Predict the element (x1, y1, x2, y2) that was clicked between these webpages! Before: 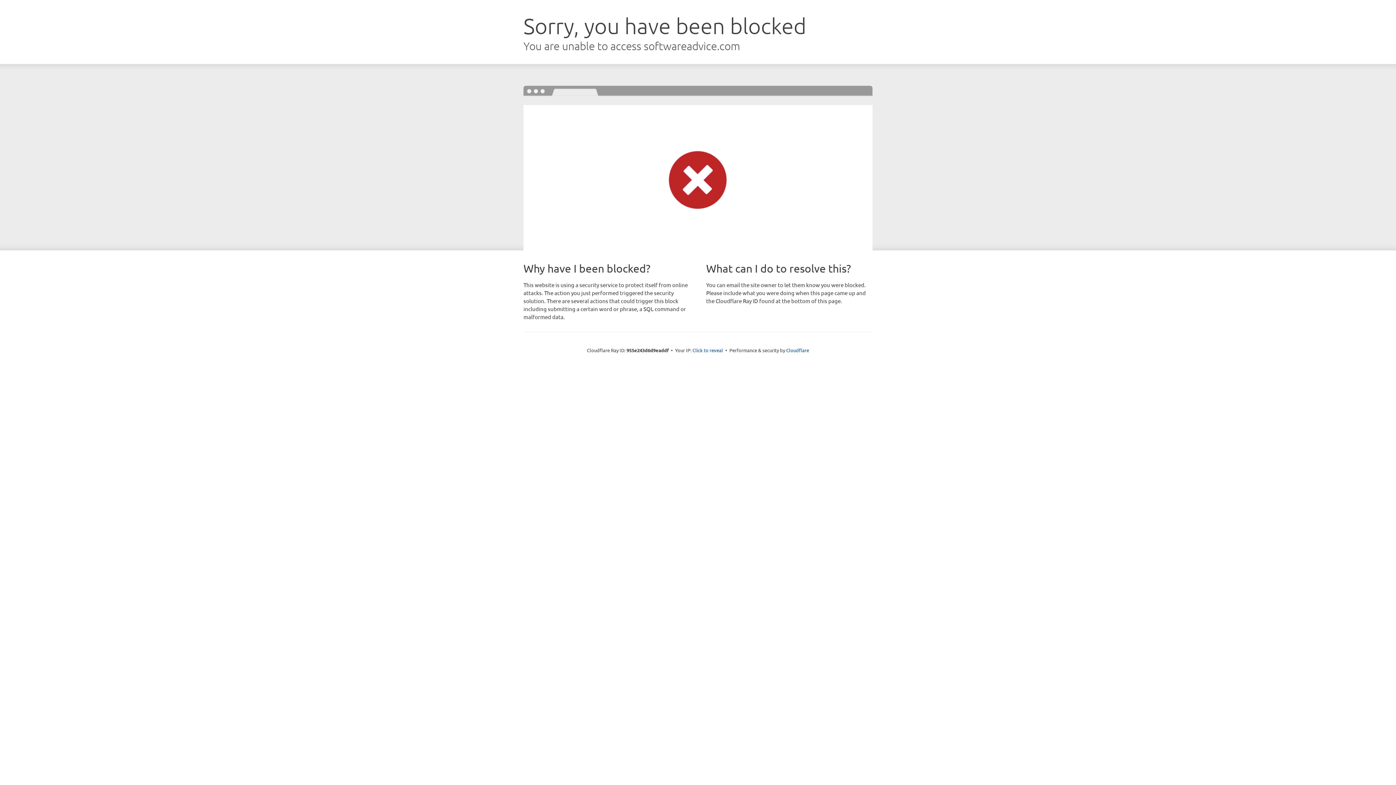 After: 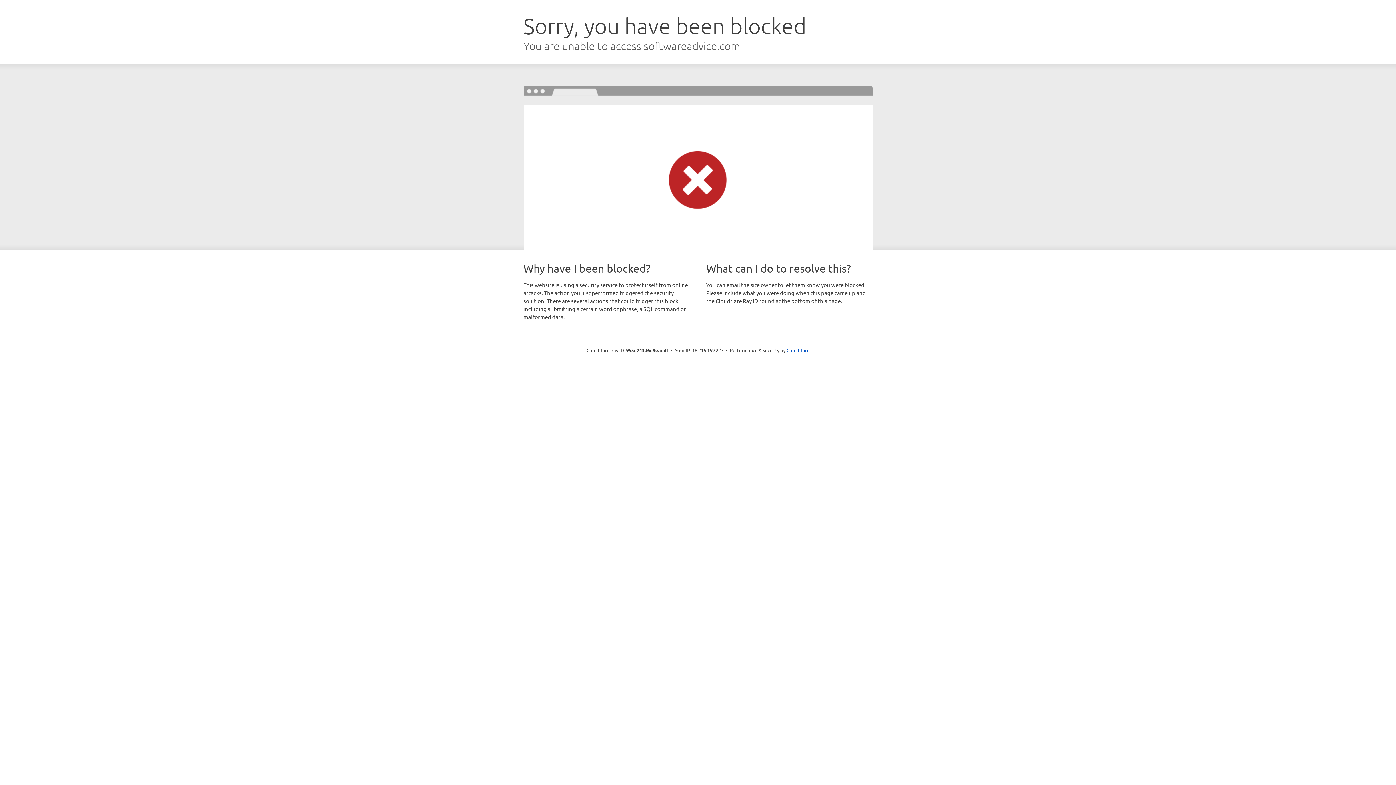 Action: label: Click to reveal bbox: (692, 346, 723, 353)